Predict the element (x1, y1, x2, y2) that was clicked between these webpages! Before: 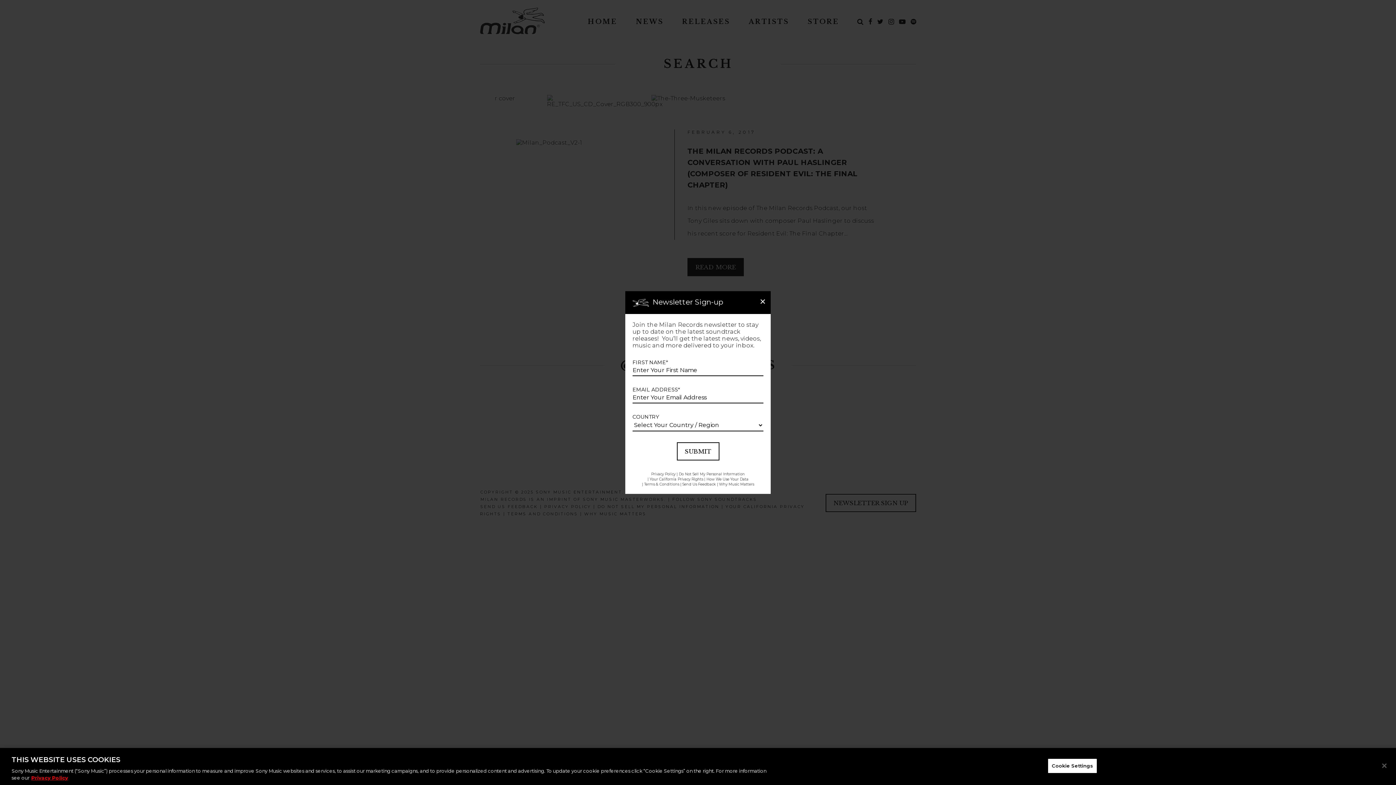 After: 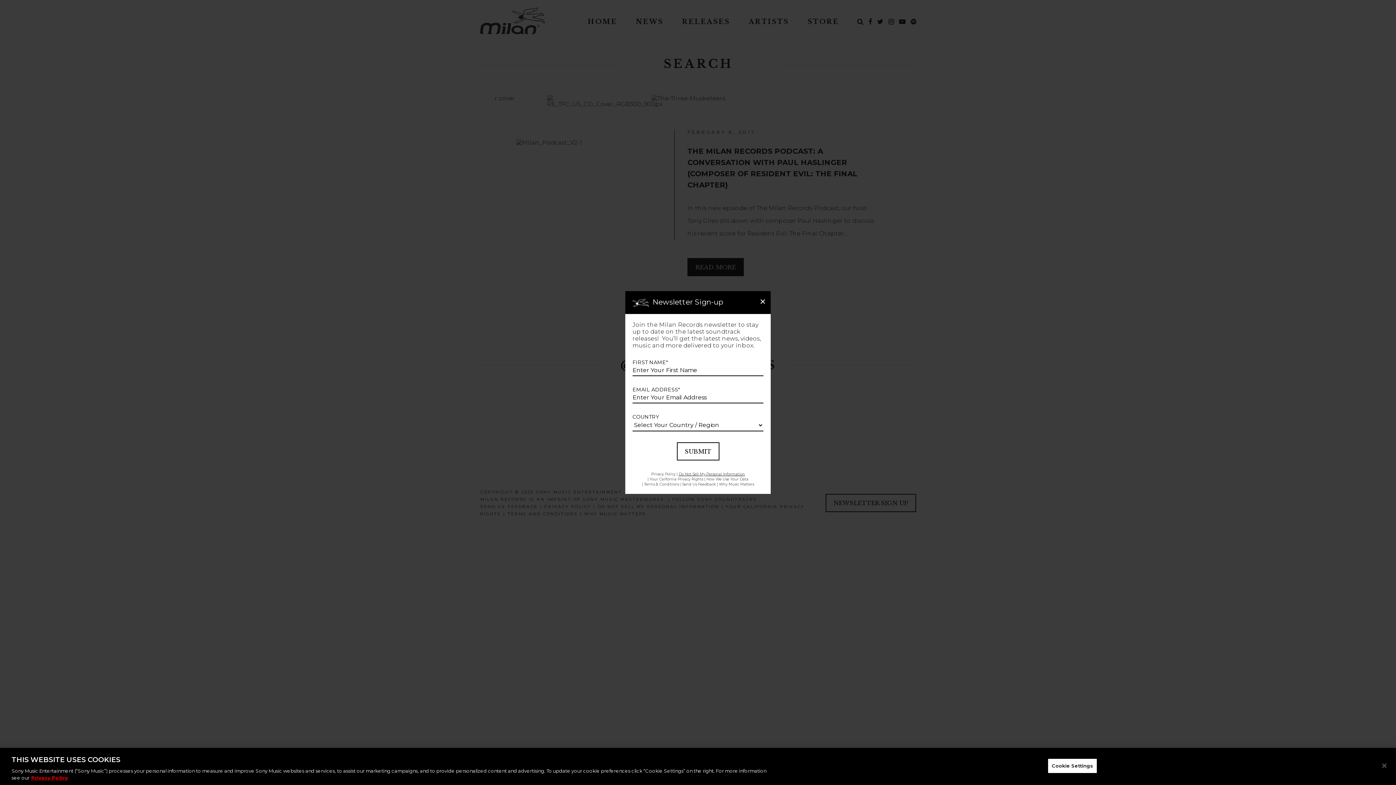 Action: bbox: (678, 471, 745, 476) label: Do Not Sell My Personal Information